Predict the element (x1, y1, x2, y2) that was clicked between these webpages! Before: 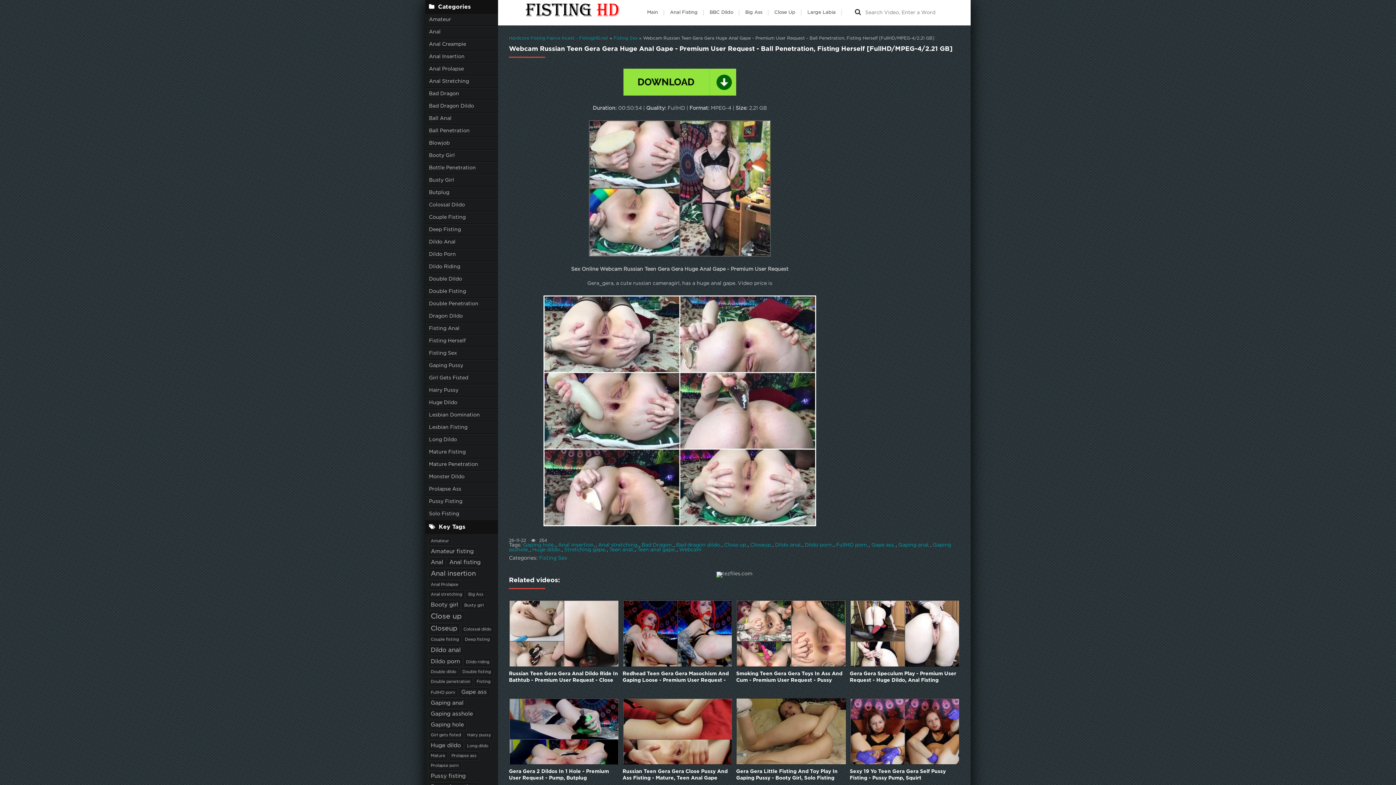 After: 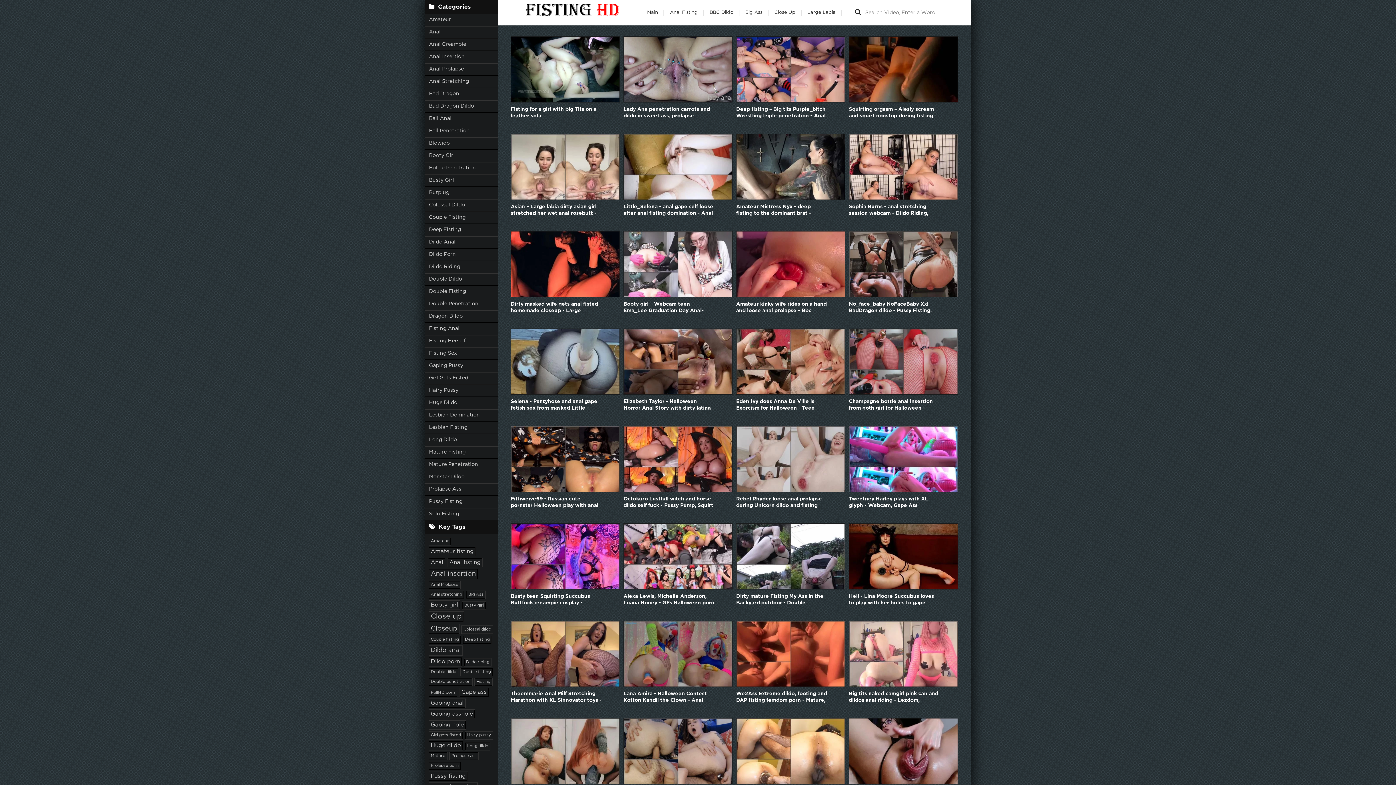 Action: bbox: (425, 75, 498, 88) label: Anal Stretching